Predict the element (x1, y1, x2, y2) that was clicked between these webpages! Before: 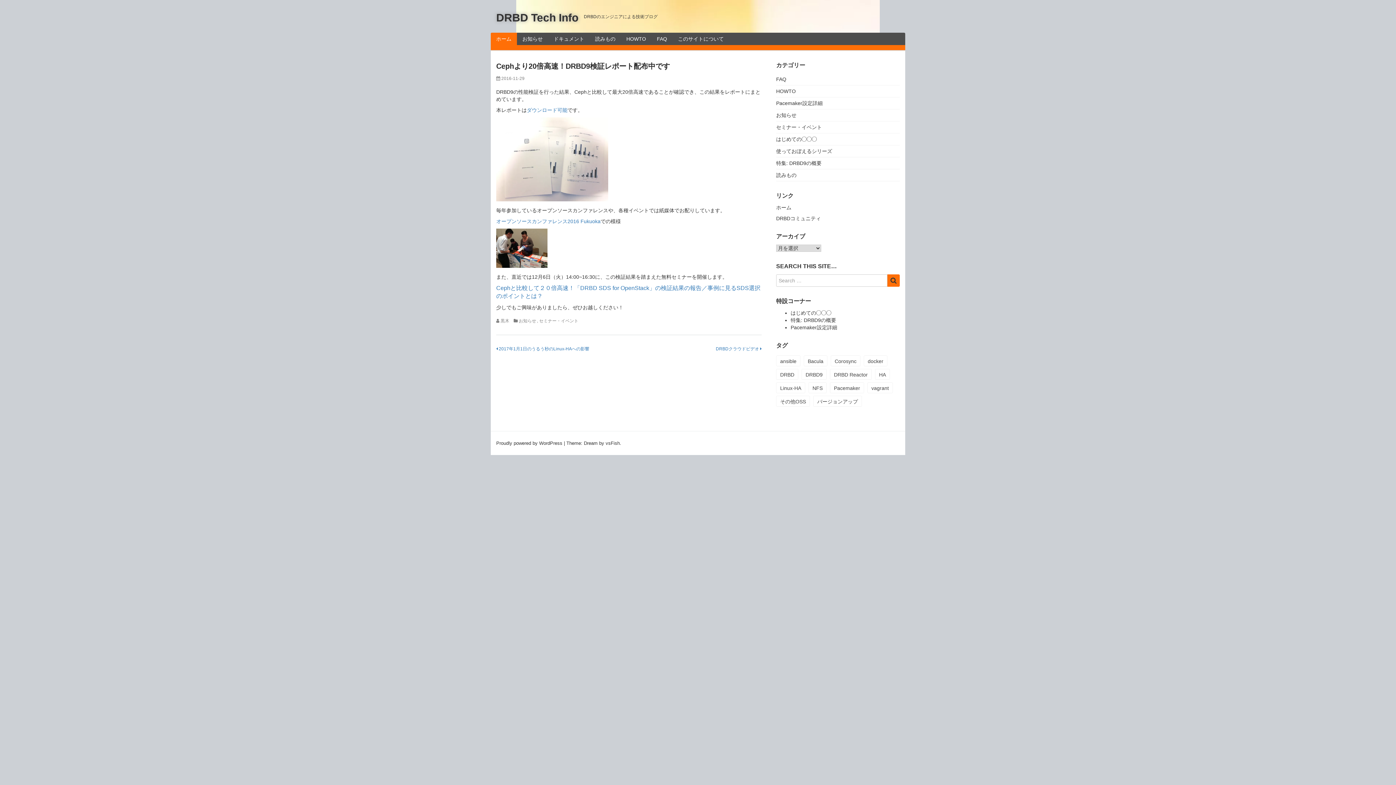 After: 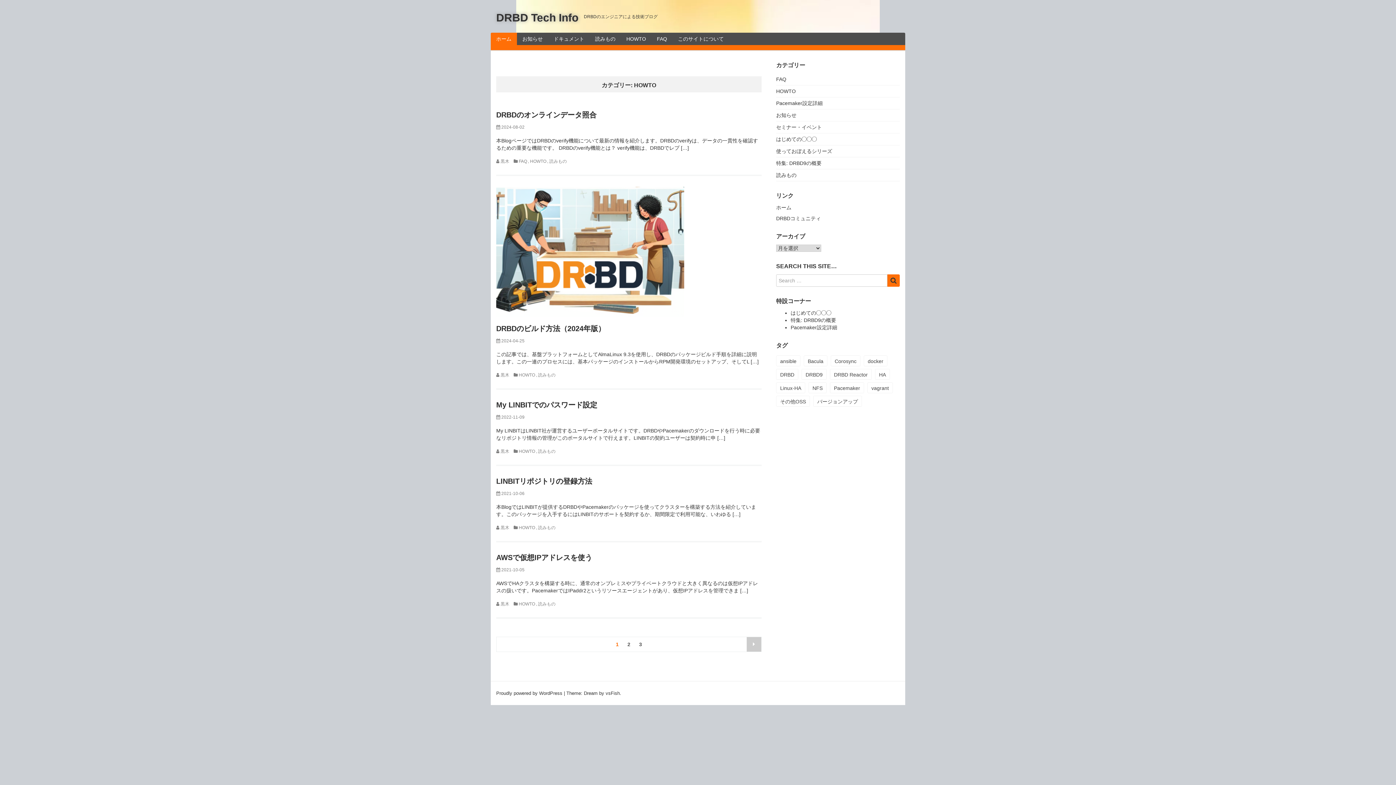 Action: label: HOWTO bbox: (621, 32, 651, 45)